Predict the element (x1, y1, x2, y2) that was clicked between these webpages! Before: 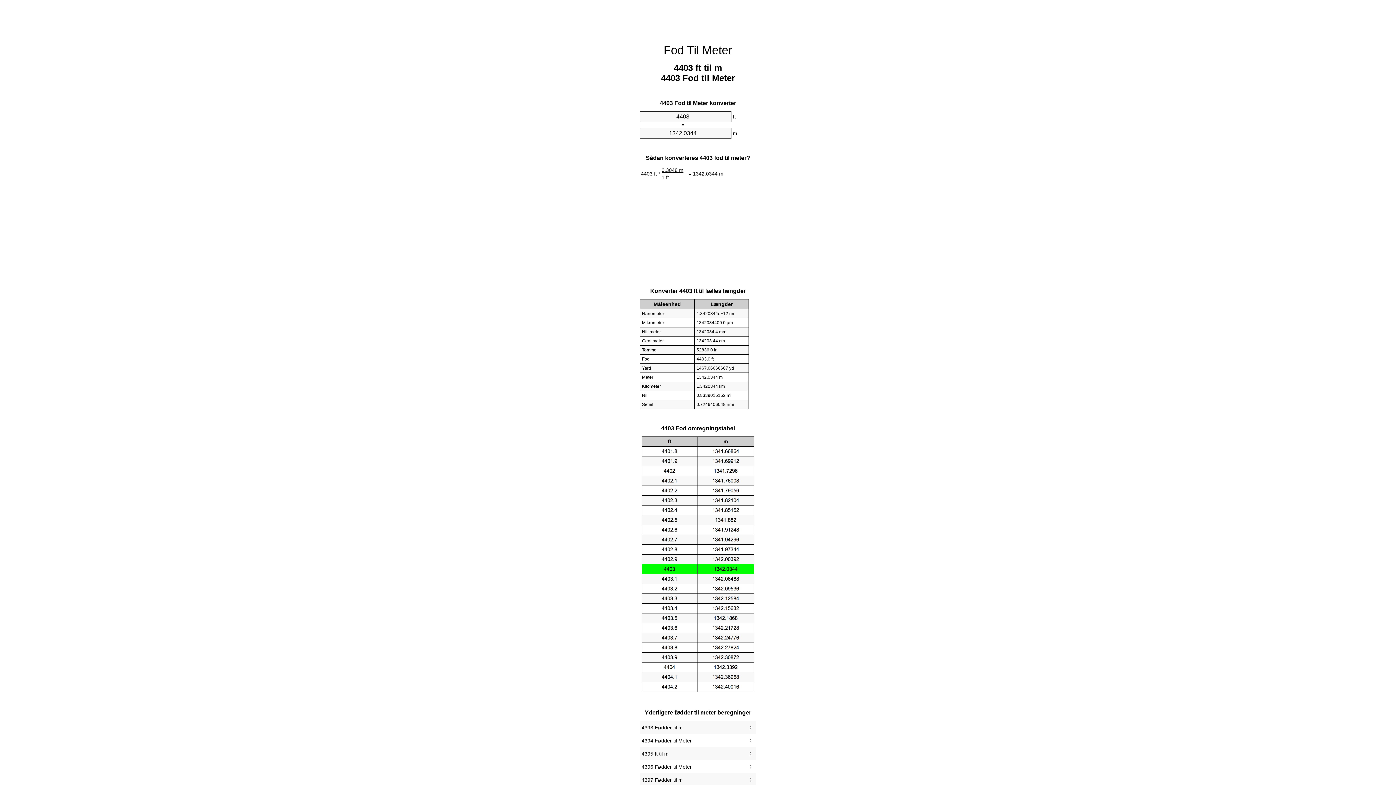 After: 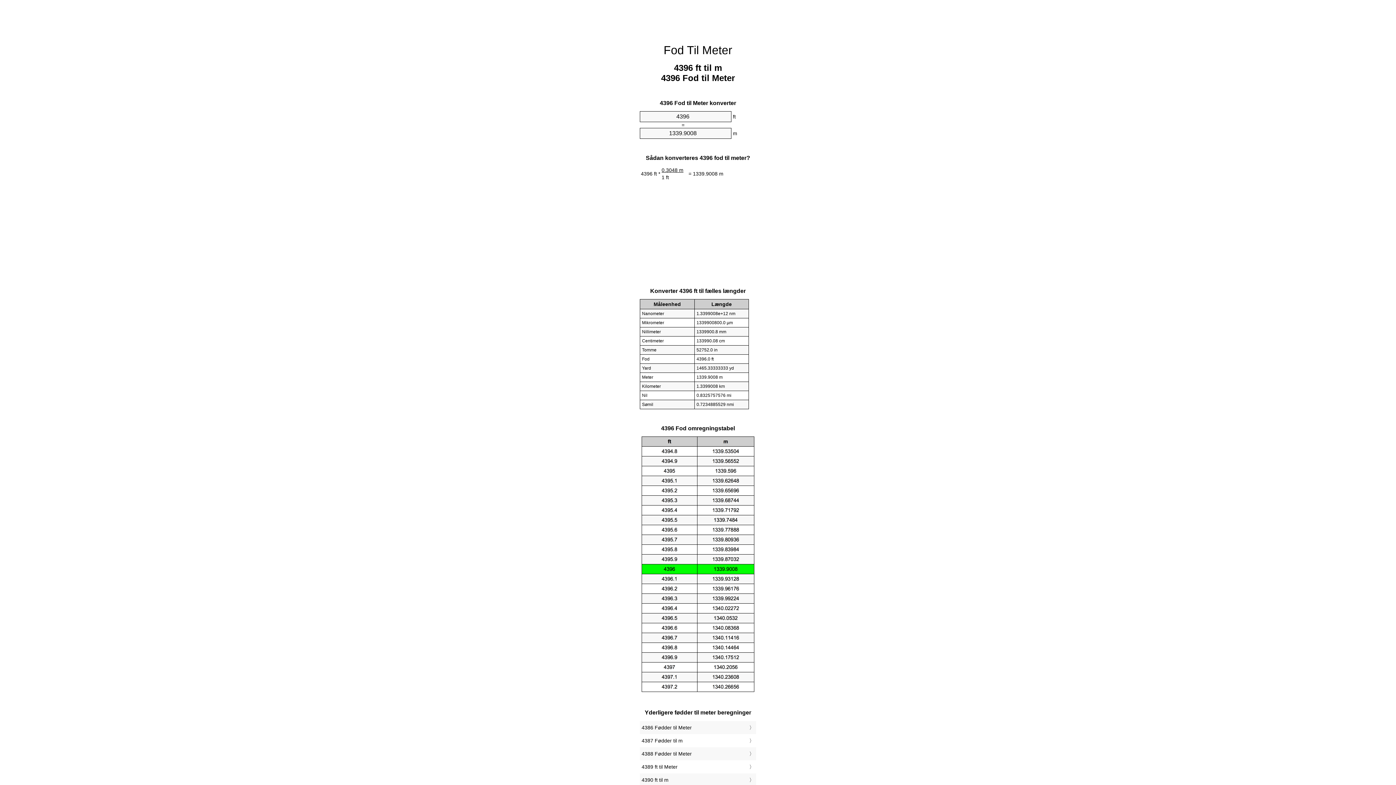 Action: bbox: (641, 762, 754, 772) label: 4396 Fødder til Meter